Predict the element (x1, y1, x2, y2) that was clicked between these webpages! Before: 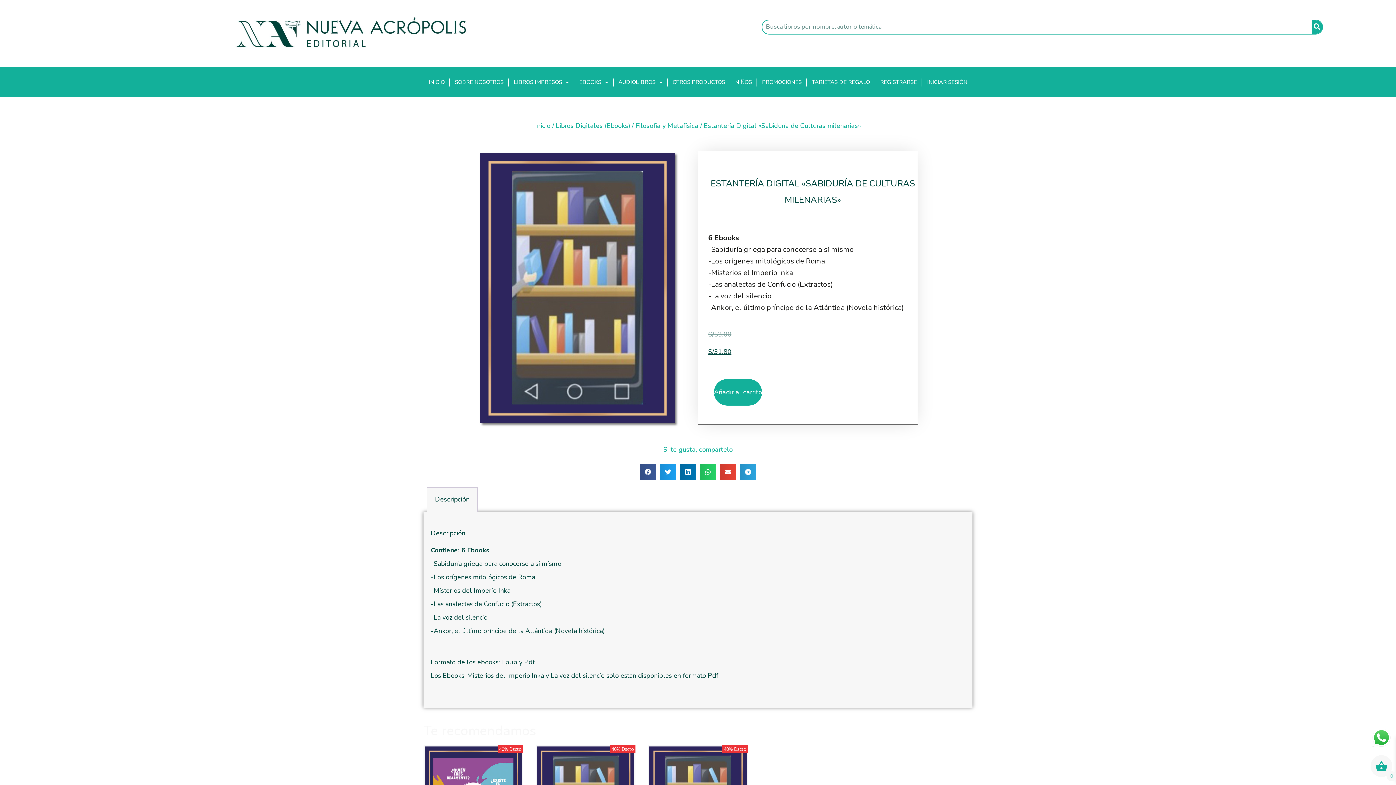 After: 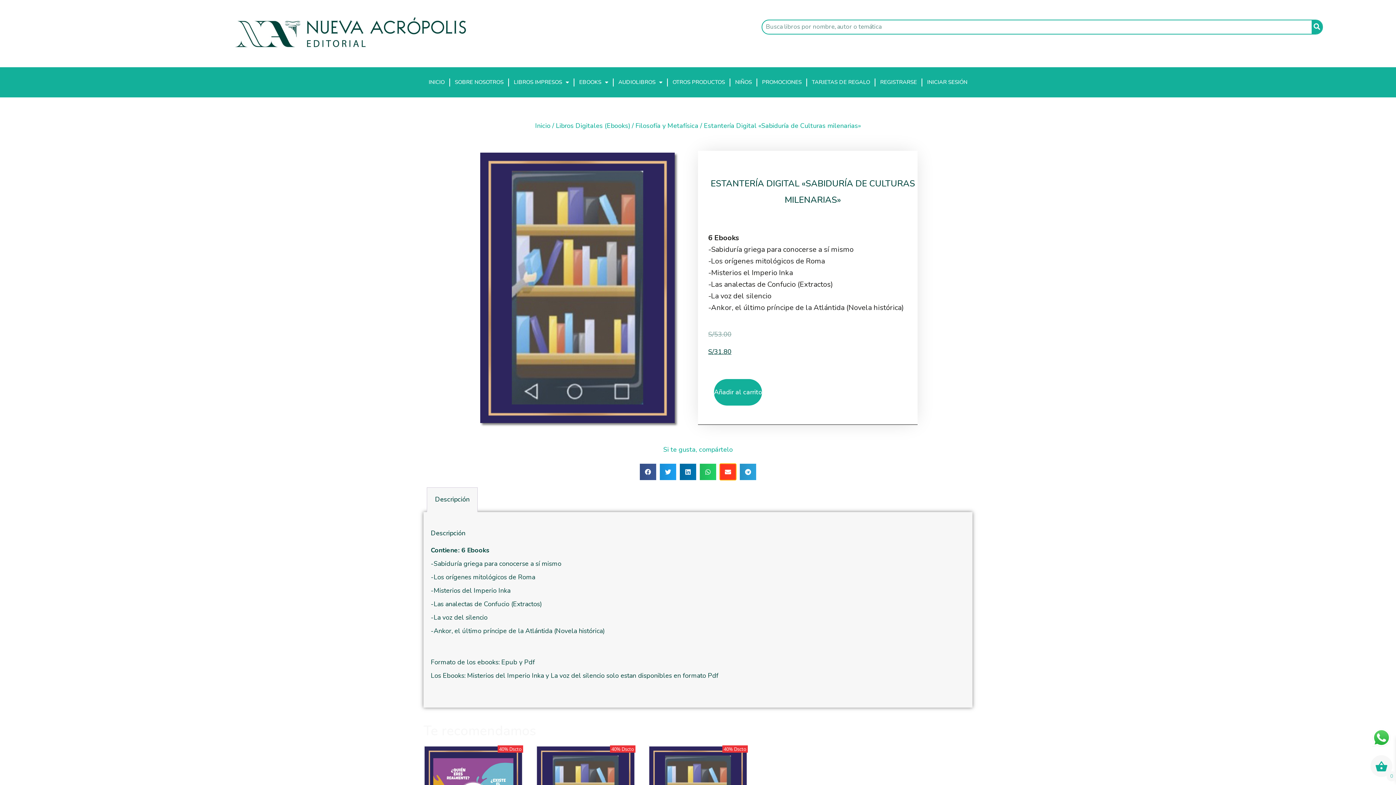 Action: label: Compartir en email bbox: (720, 463, 736, 480)